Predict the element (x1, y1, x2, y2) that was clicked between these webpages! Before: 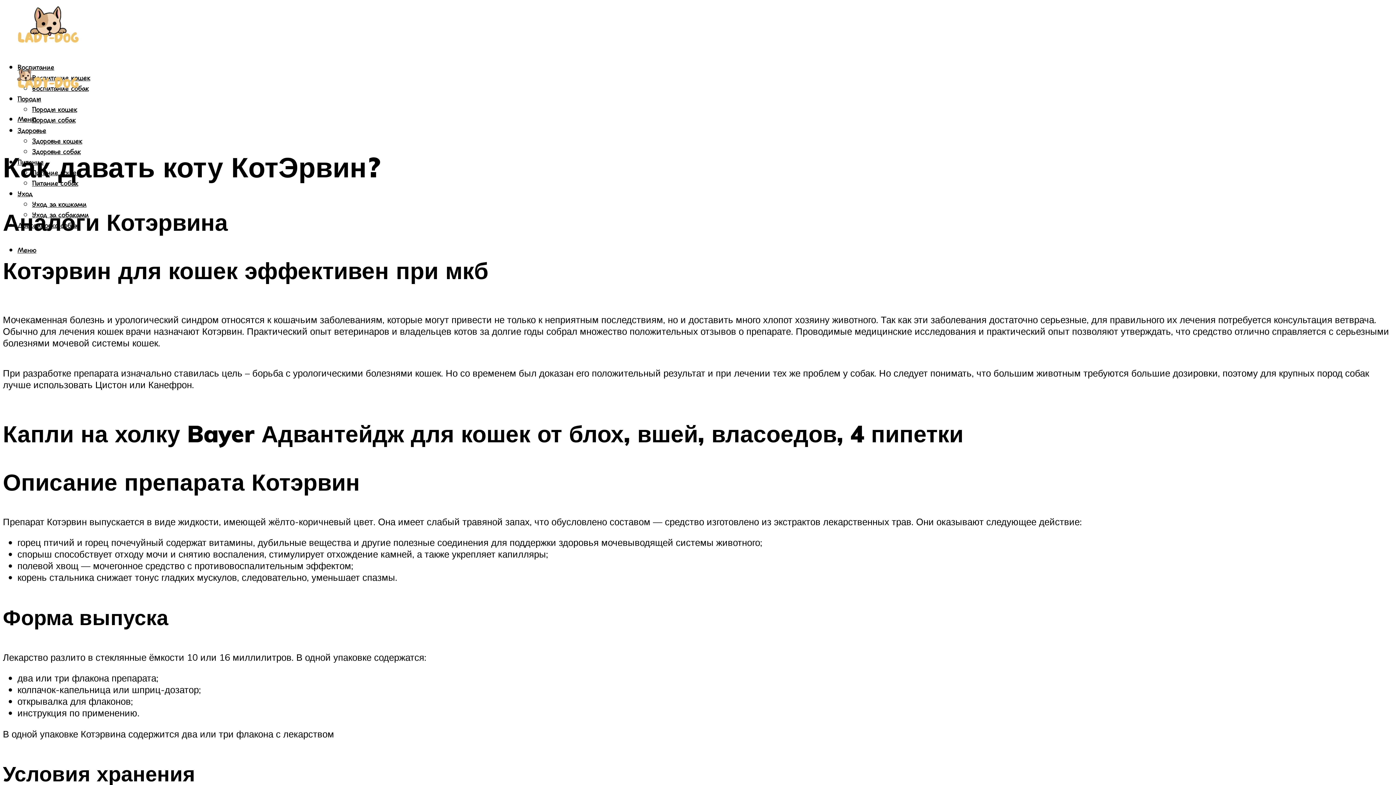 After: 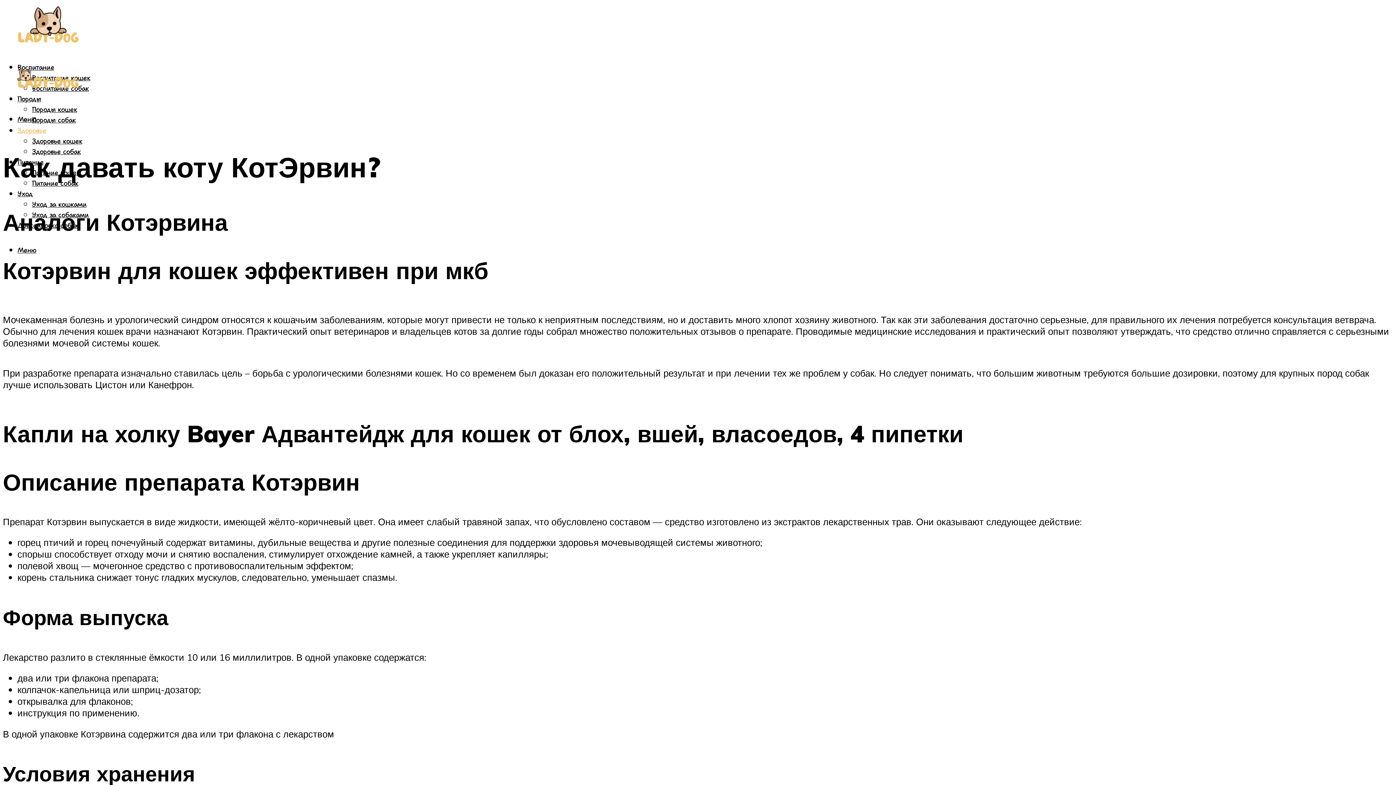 Action: bbox: (17, 126, 46, 135) label: Здоровье